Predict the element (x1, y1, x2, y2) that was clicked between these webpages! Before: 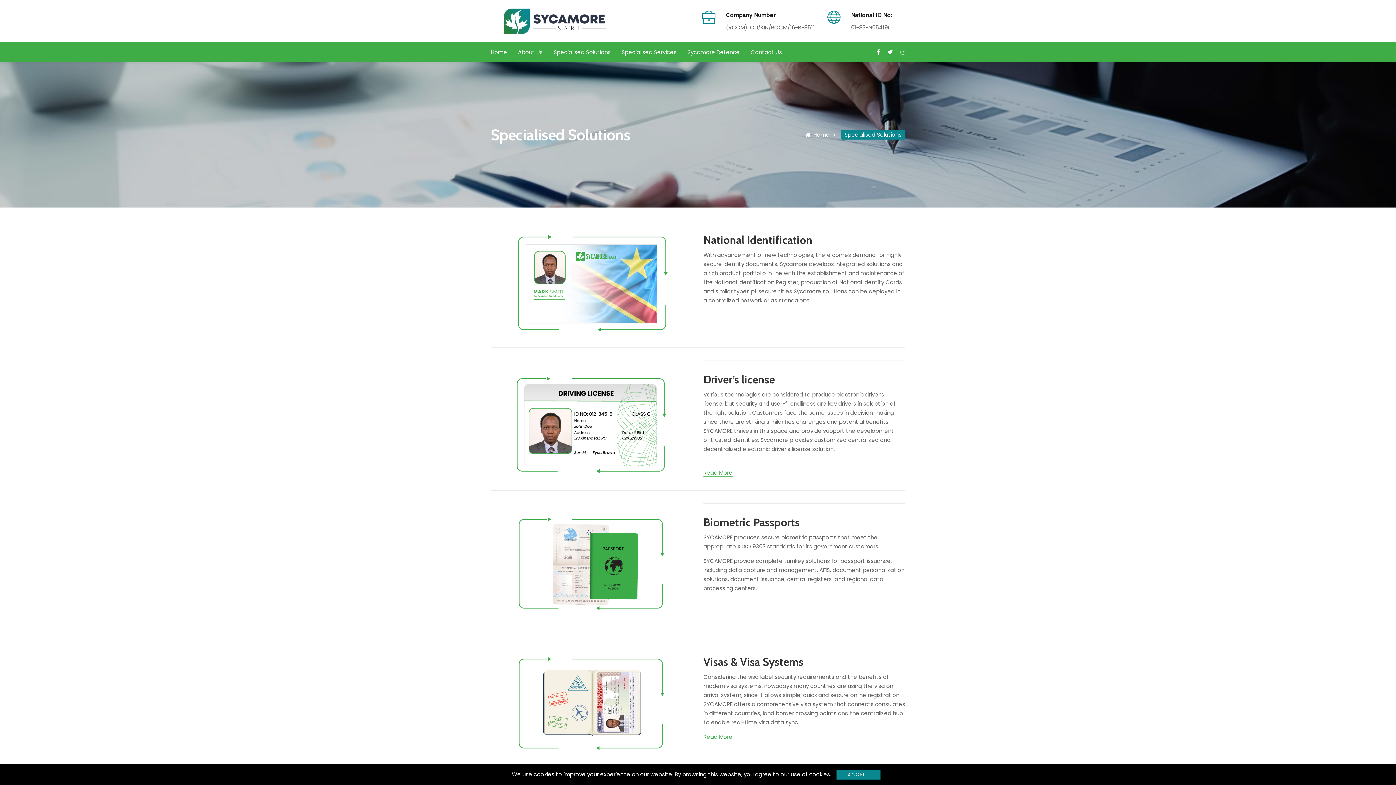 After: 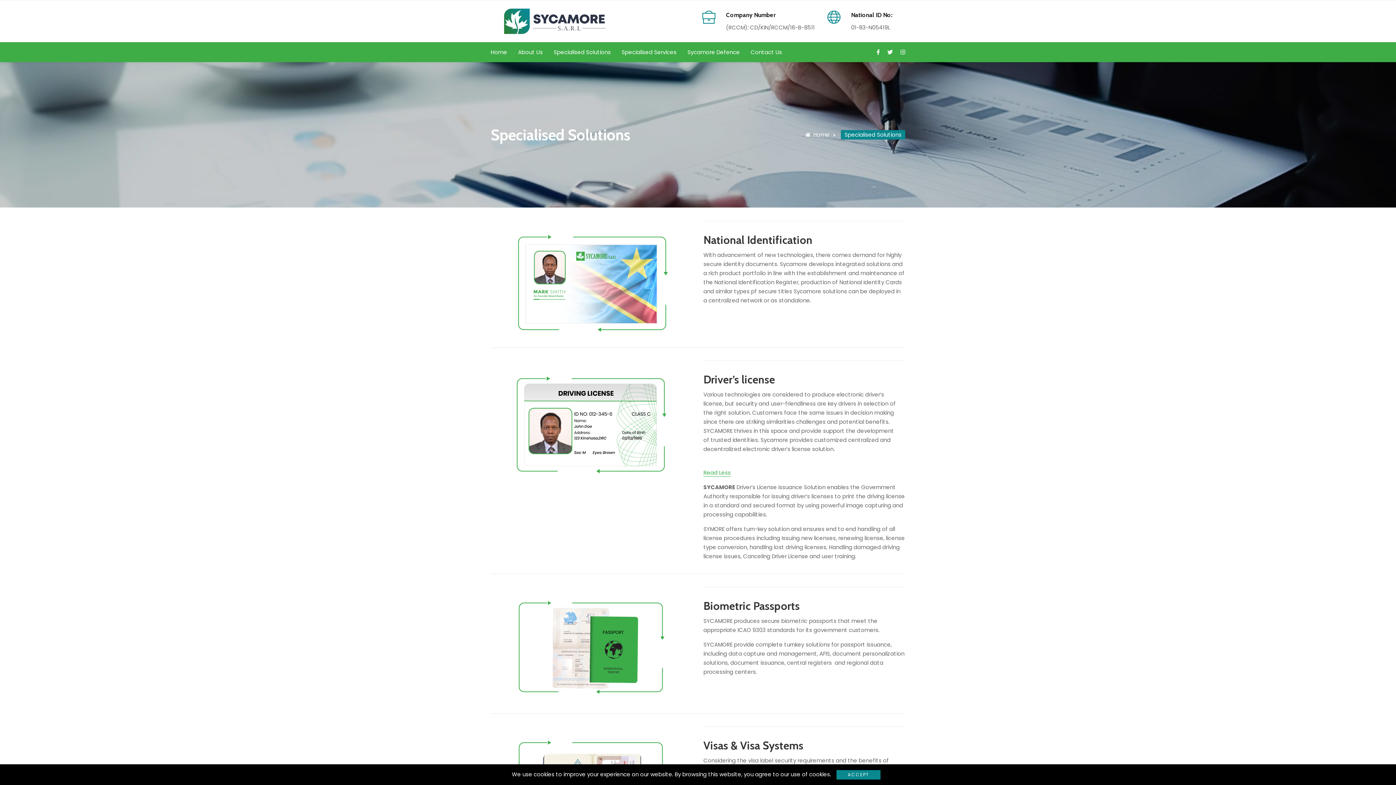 Action: label: Read More bbox: (703, 469, 732, 477)